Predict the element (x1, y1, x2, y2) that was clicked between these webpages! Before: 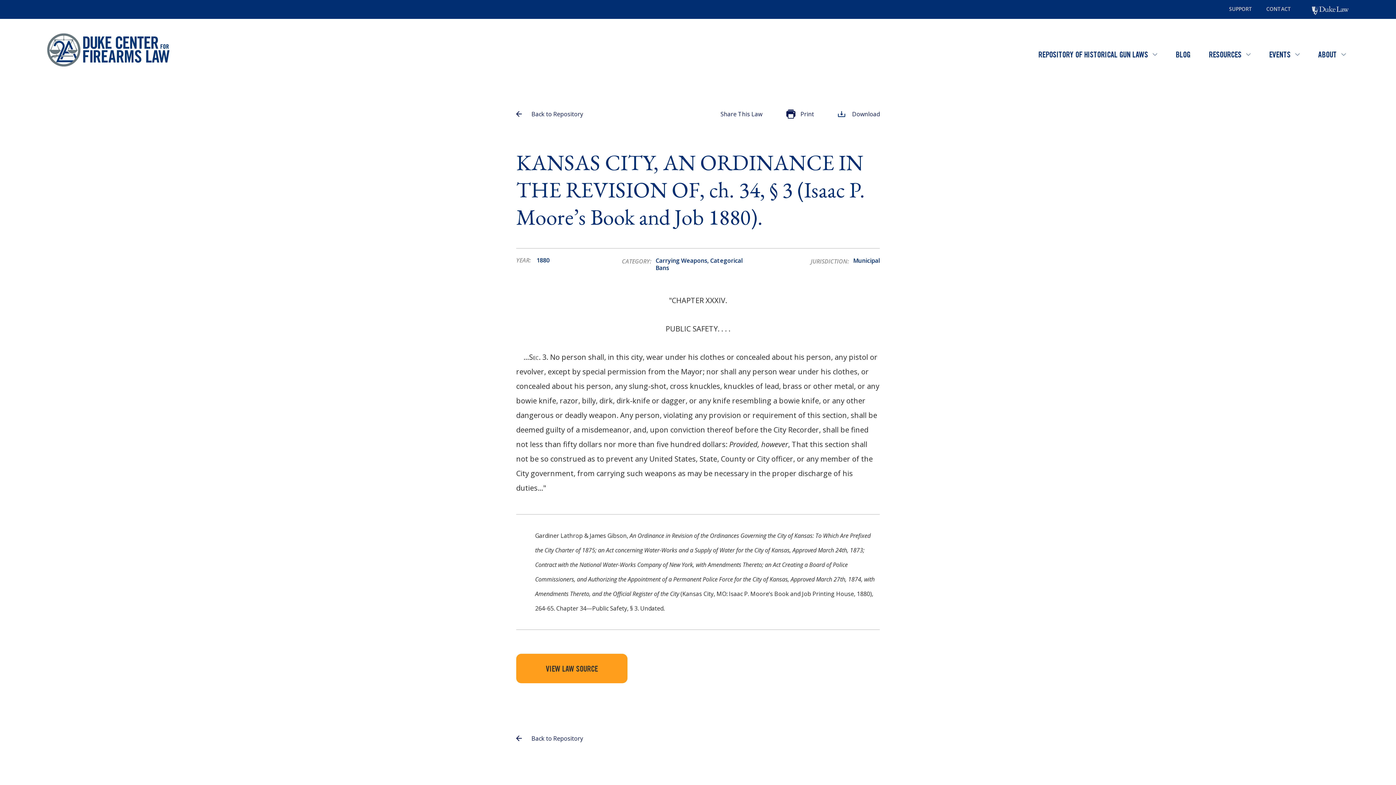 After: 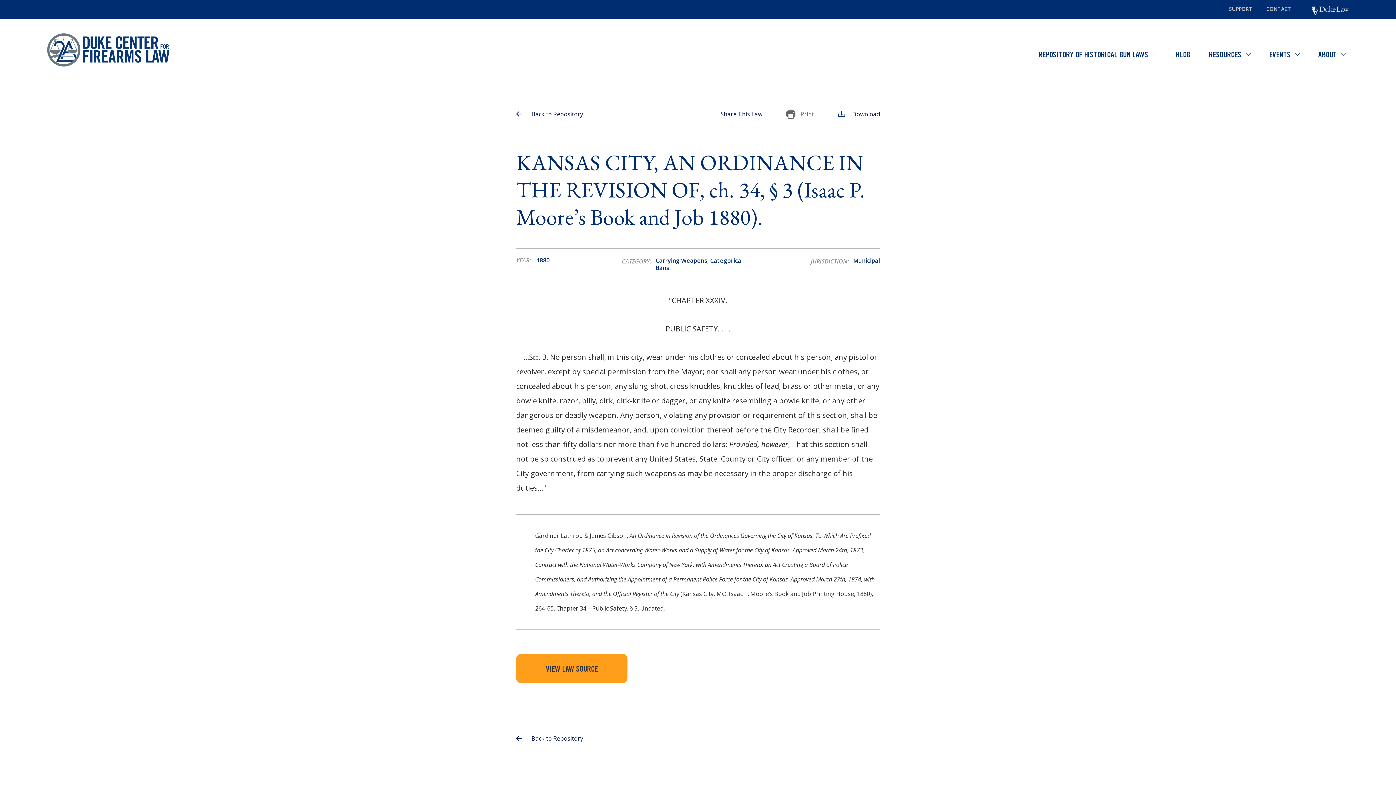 Action: bbox: (786, 108, 814, 120) label: Print